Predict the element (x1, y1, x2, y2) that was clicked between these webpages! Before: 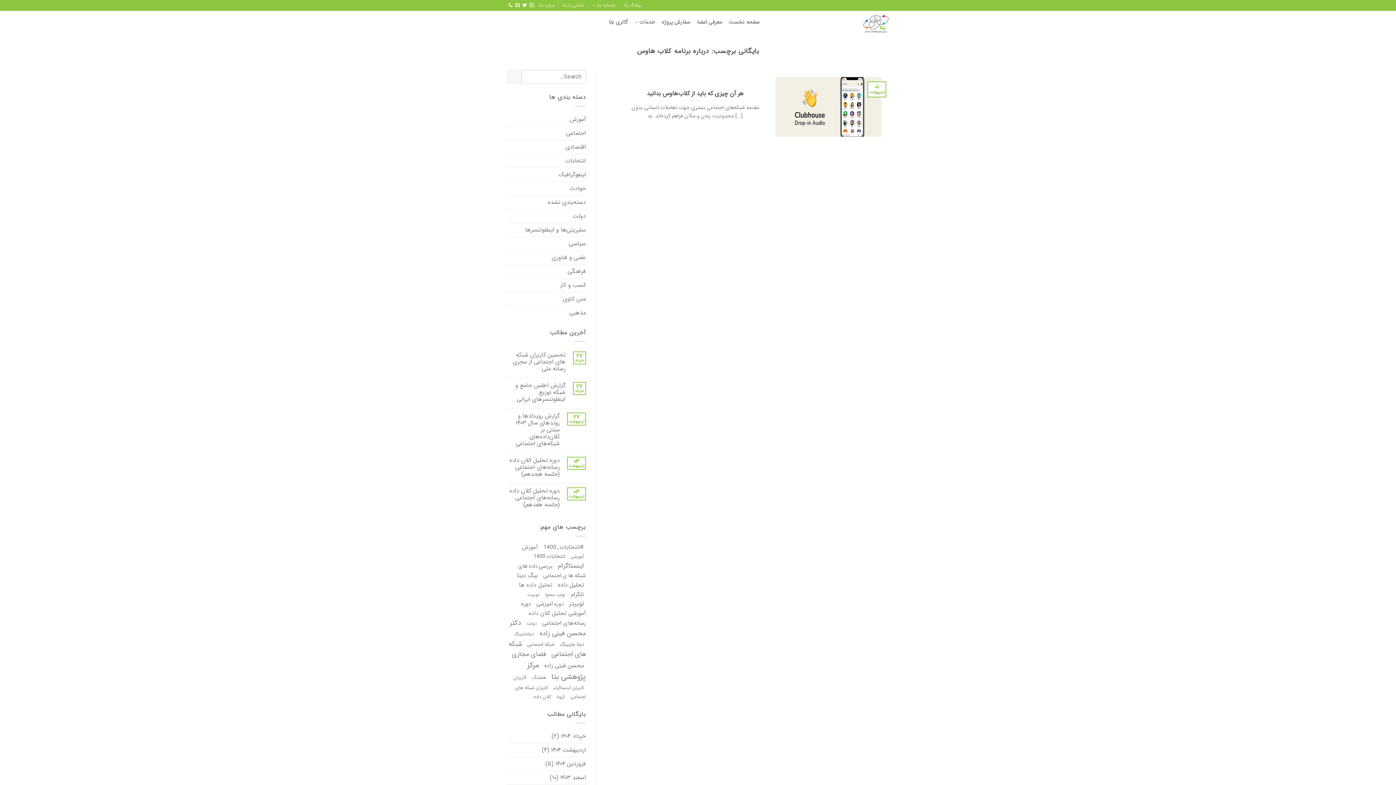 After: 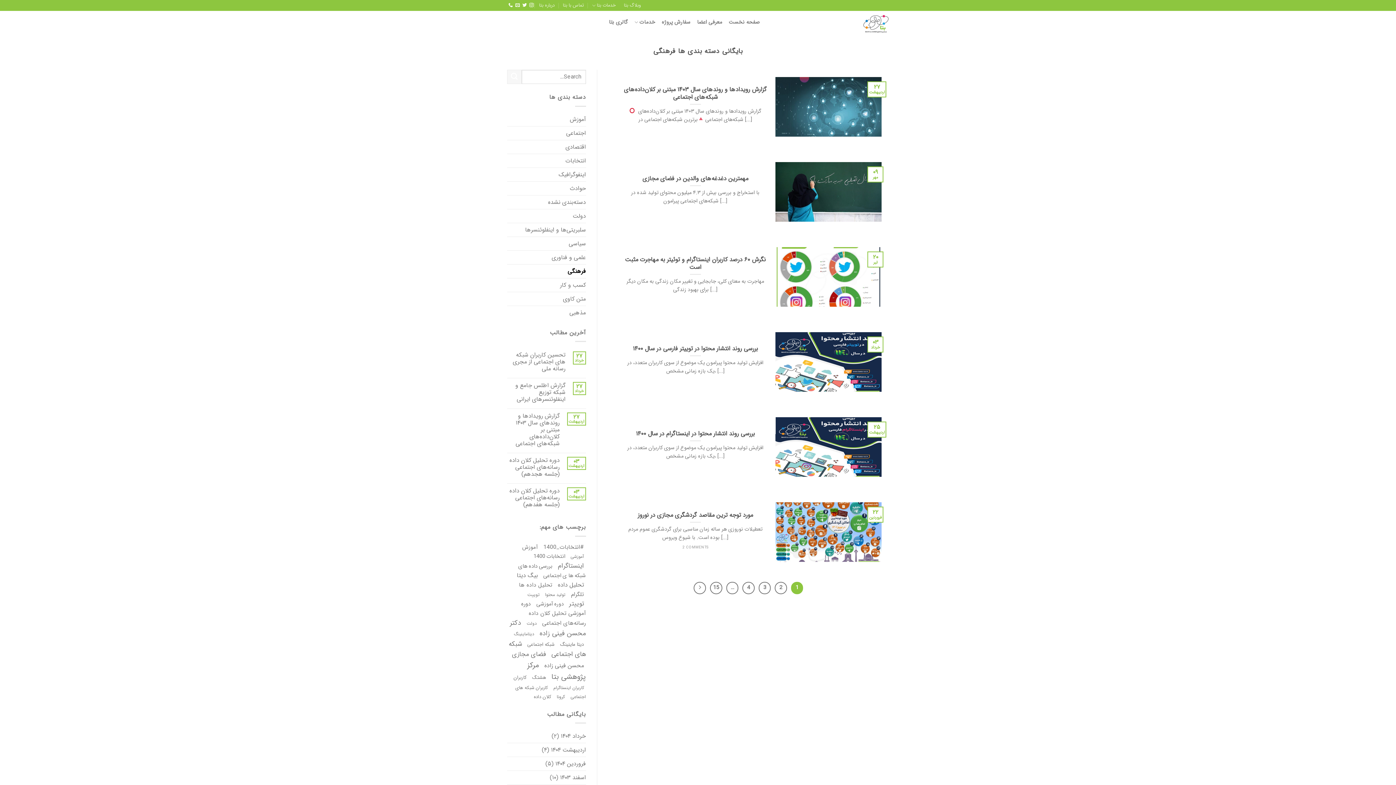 Action: bbox: (567, 264, 586, 278) label: فرهنگی